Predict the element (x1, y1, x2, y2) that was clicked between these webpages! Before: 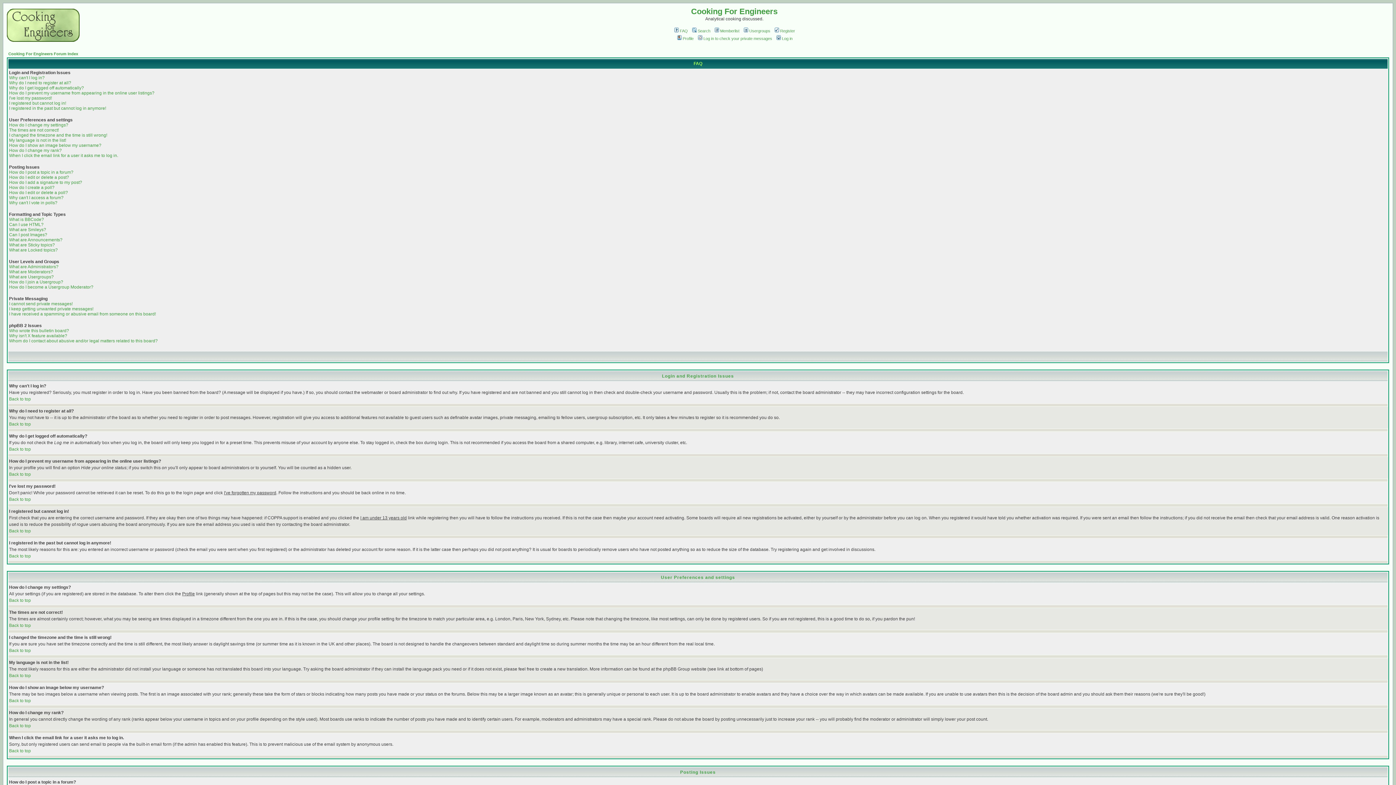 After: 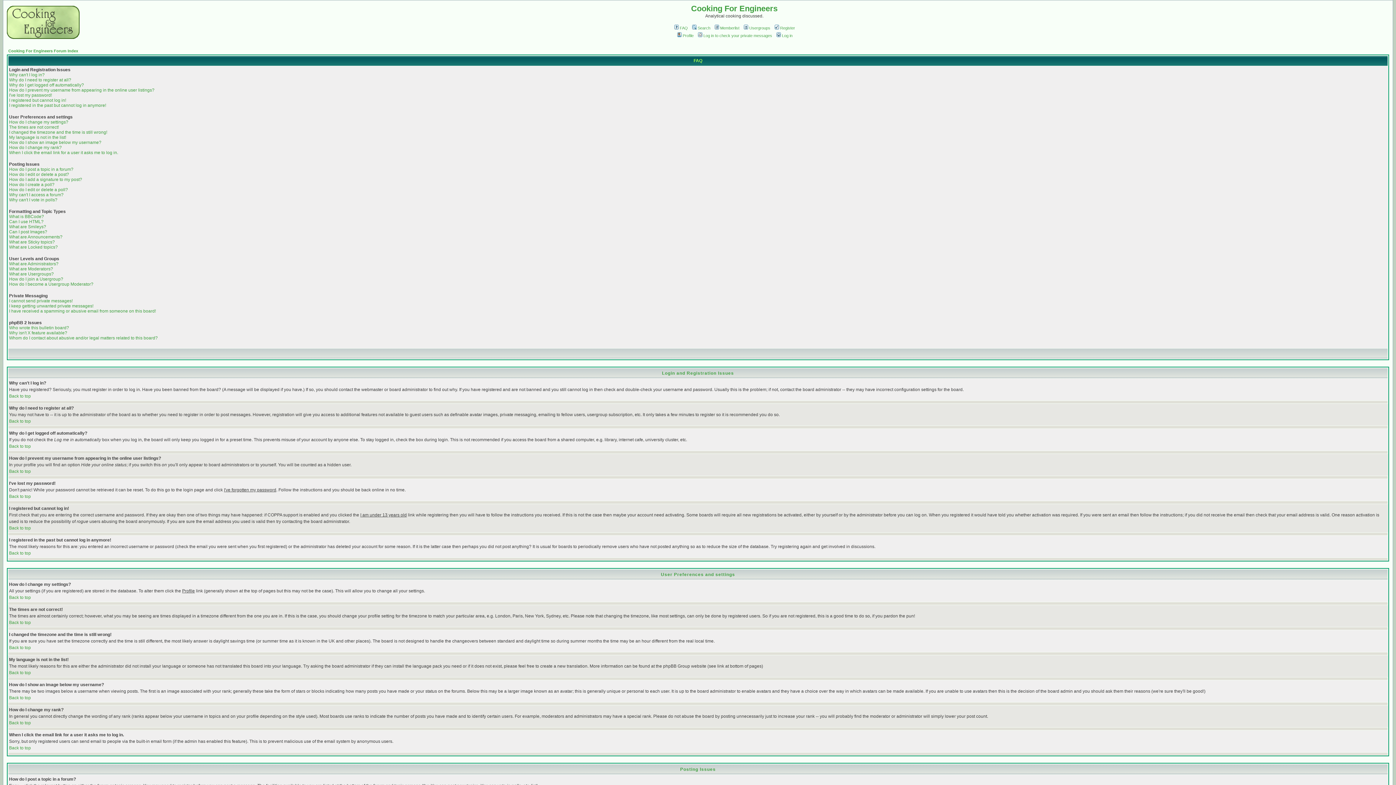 Action: bbox: (9, 446, 30, 452) label: Back to top